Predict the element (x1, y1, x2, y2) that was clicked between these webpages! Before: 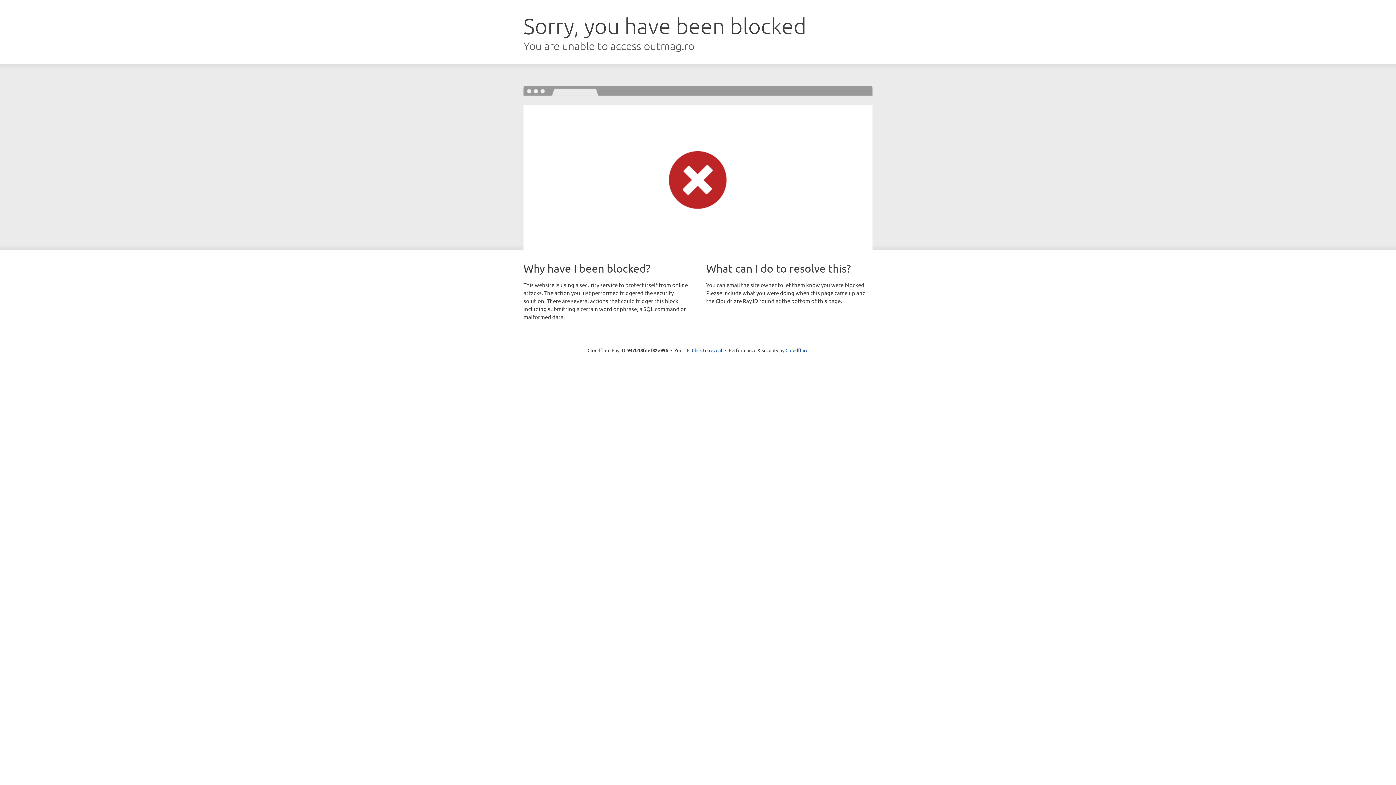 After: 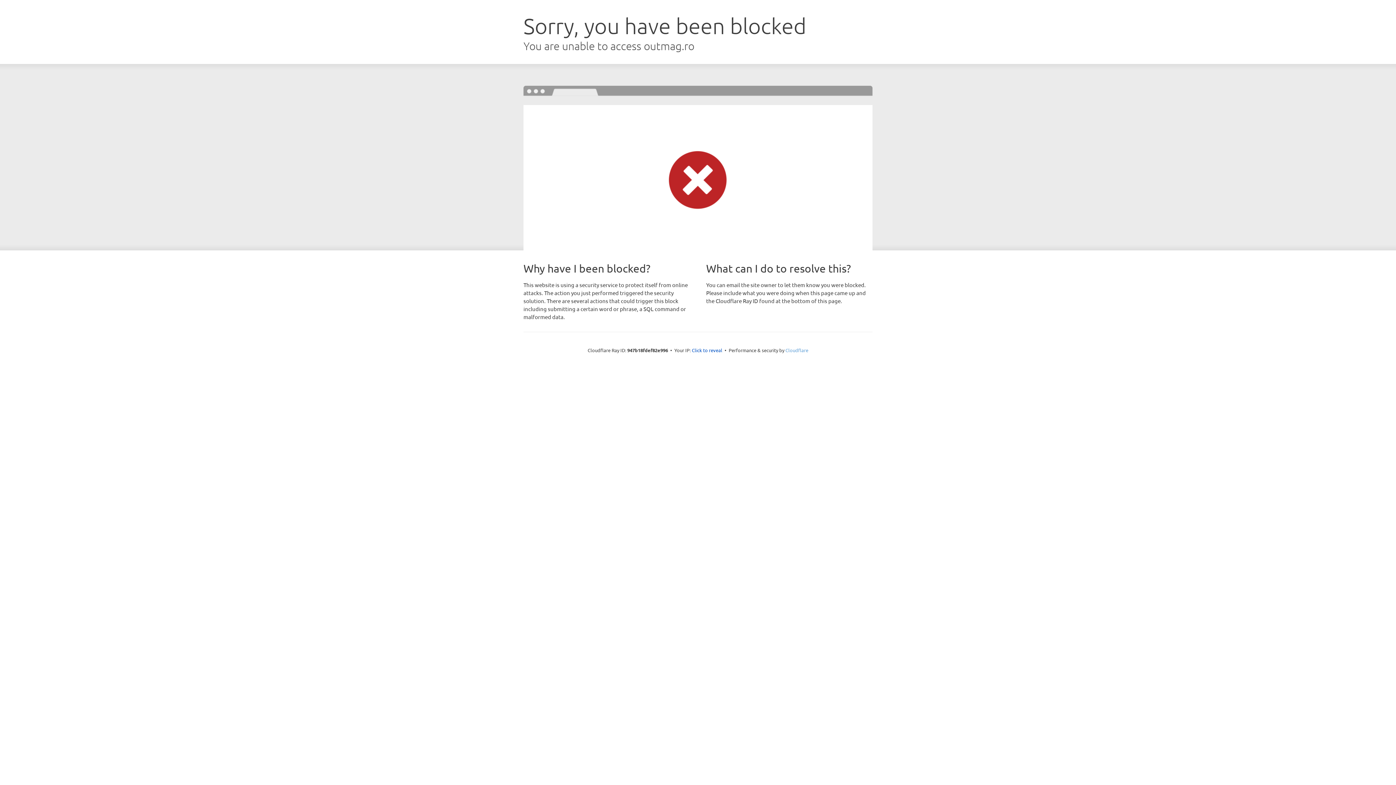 Action: bbox: (785, 347, 808, 353) label: Cloudflare